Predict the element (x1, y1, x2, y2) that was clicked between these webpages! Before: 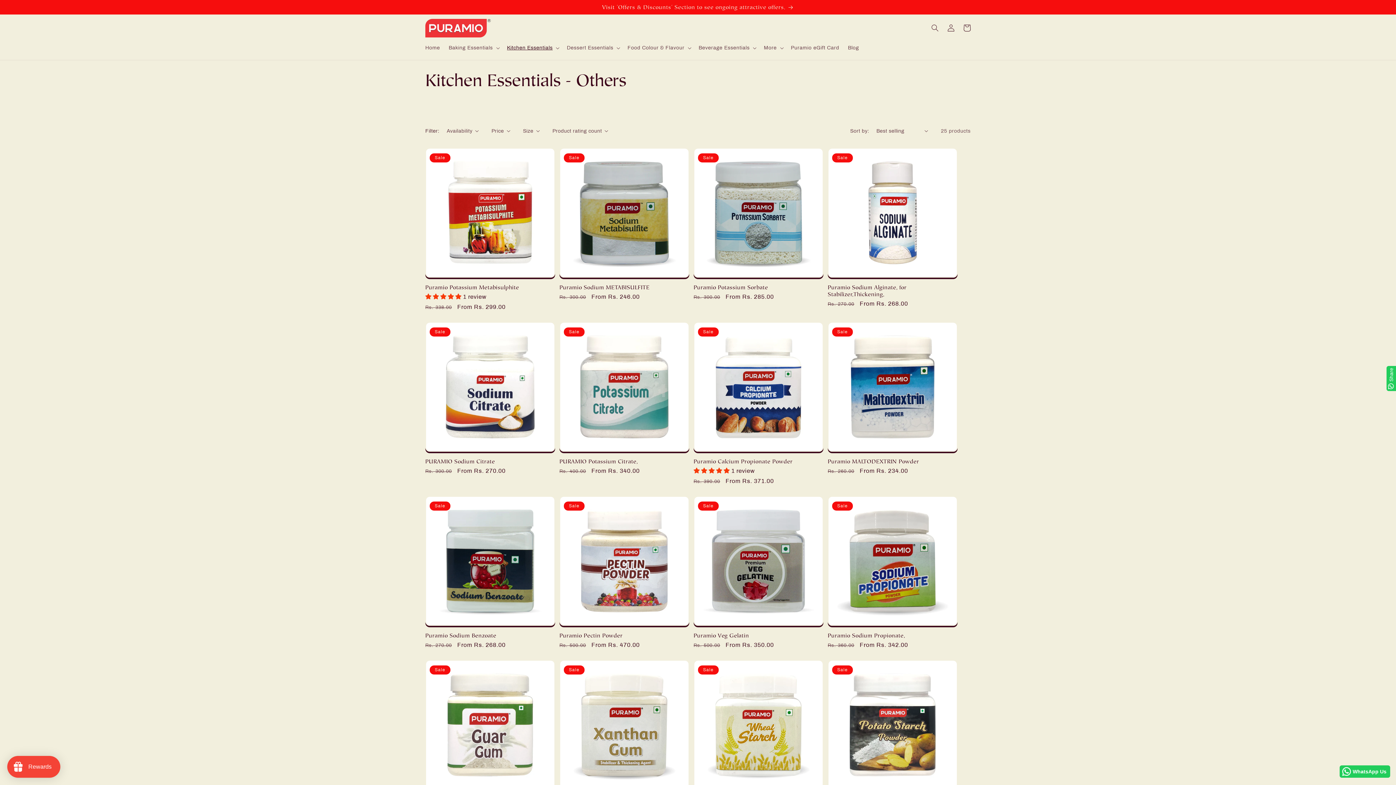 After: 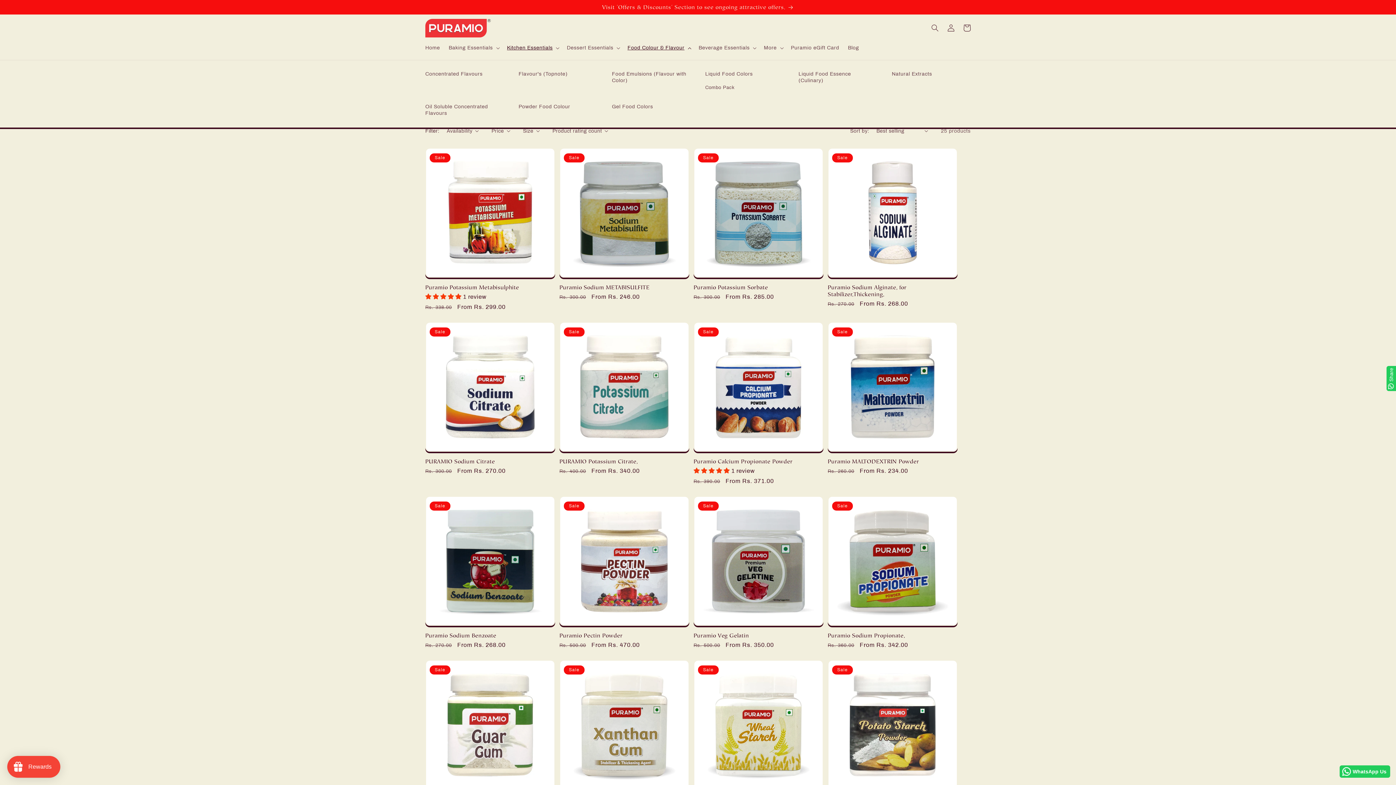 Action: bbox: (623, 40, 694, 55) label: Food Colour & Flavour